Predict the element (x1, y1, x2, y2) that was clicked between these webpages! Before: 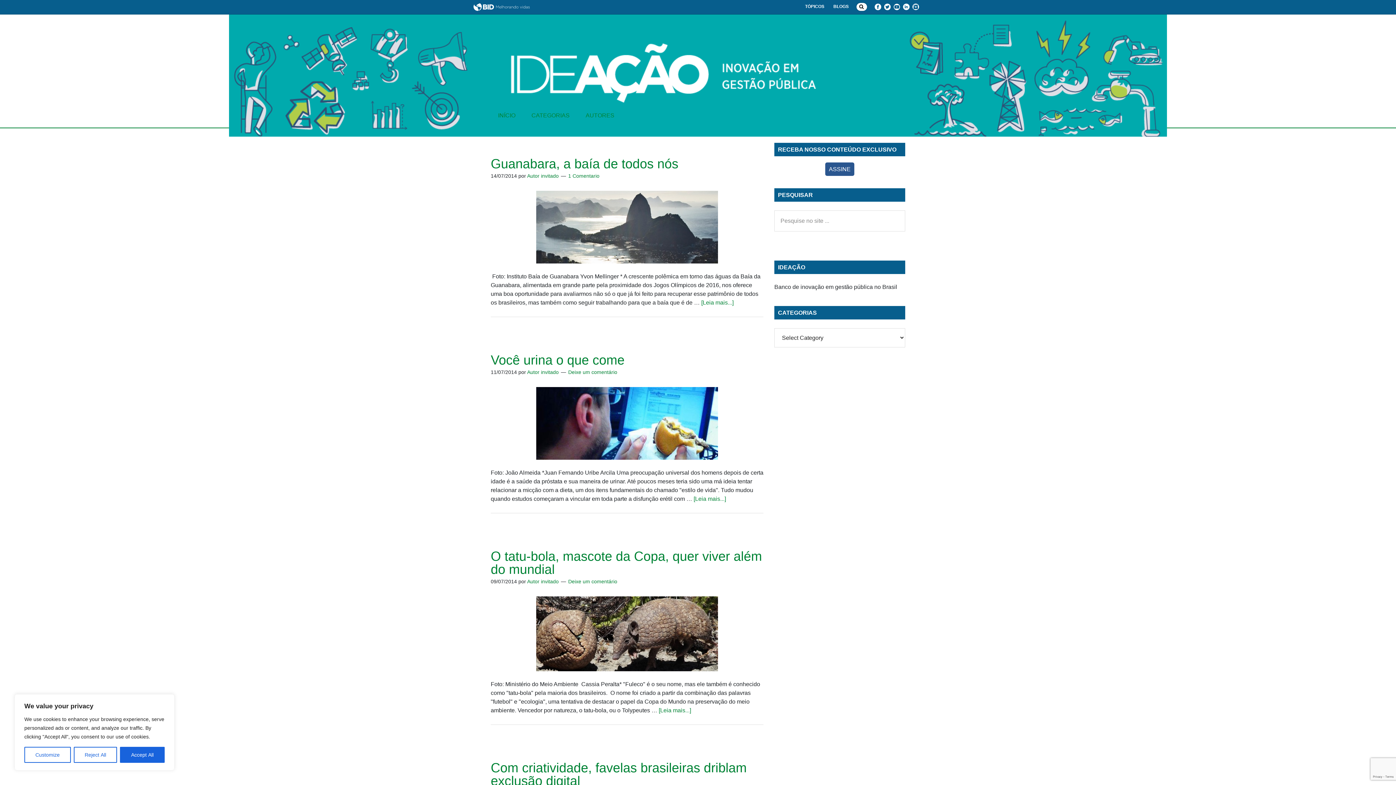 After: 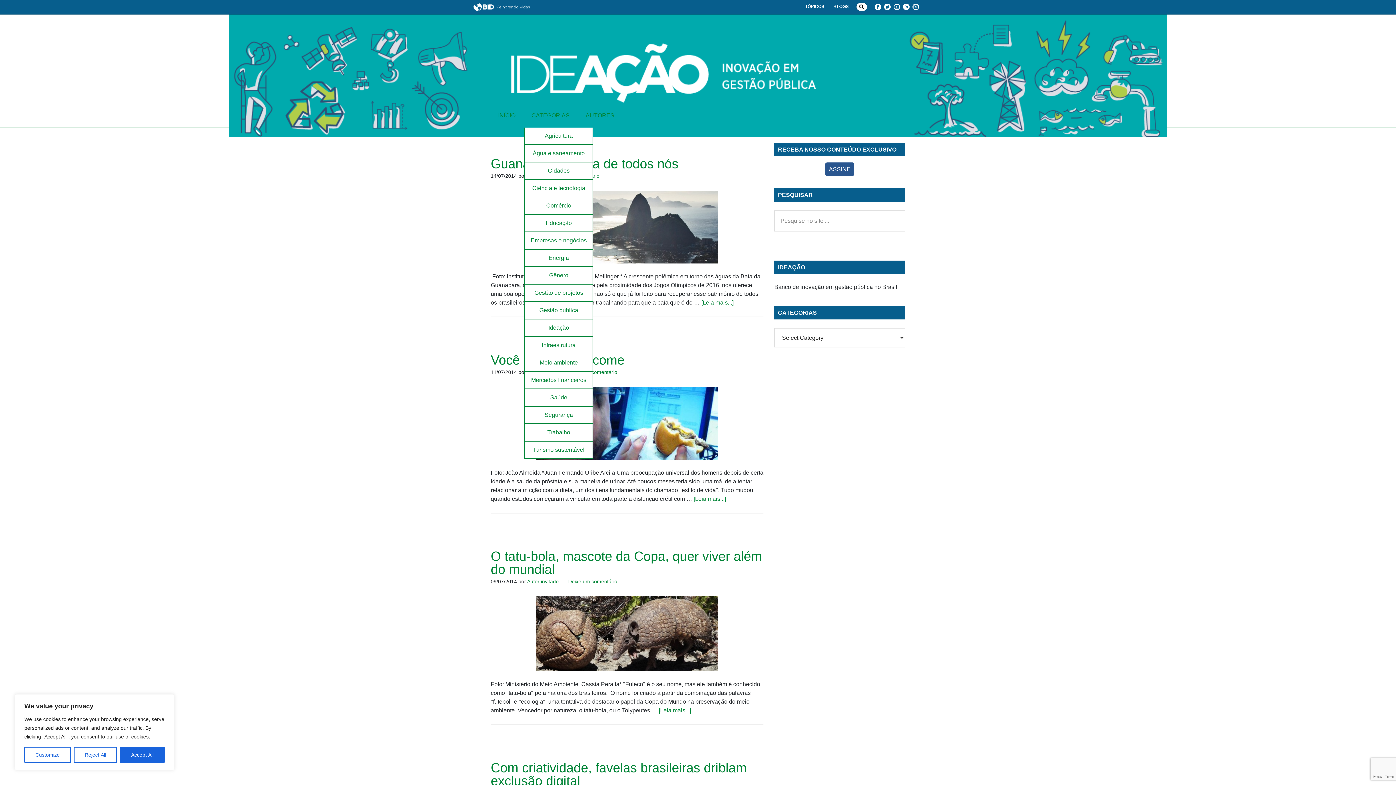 Action: bbox: (524, 103, 577, 127) label: CATEGORIAS